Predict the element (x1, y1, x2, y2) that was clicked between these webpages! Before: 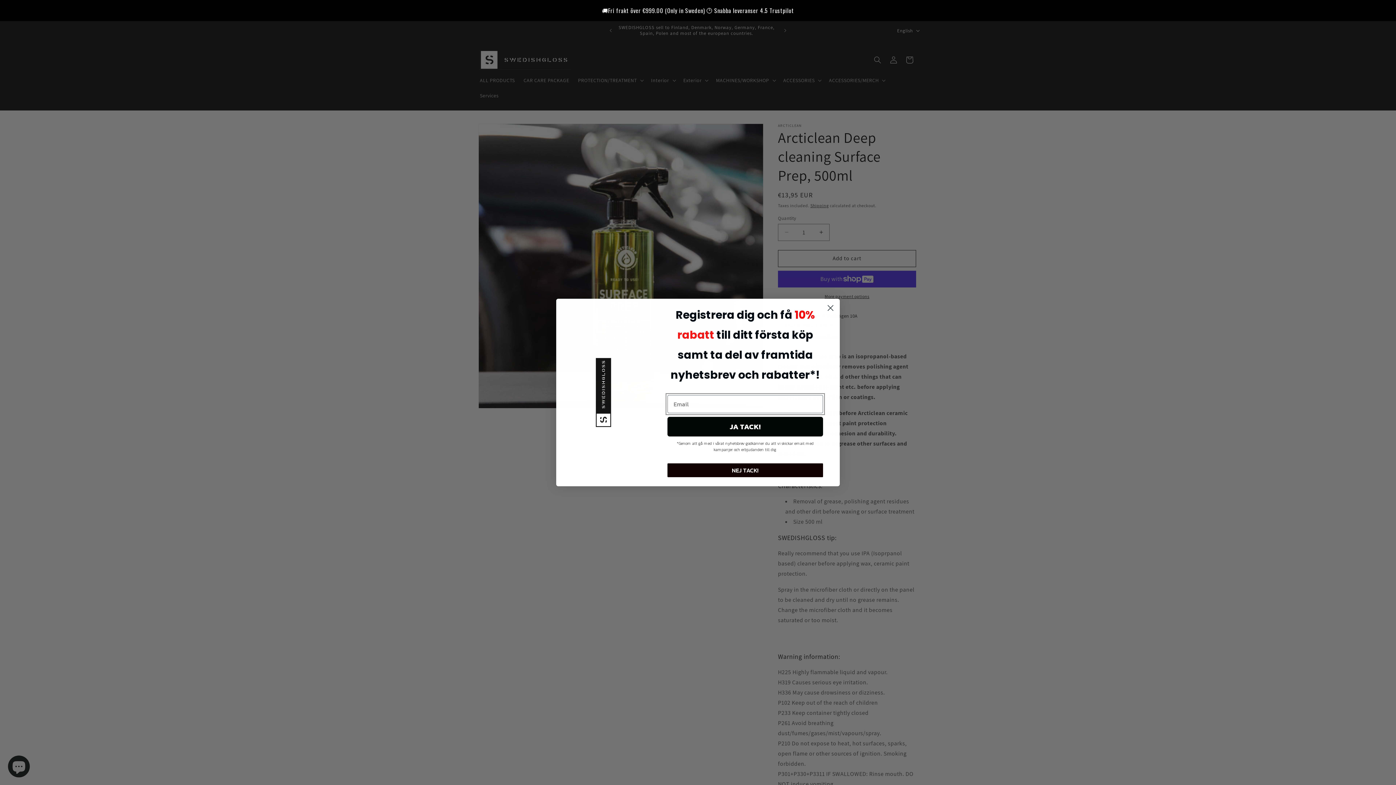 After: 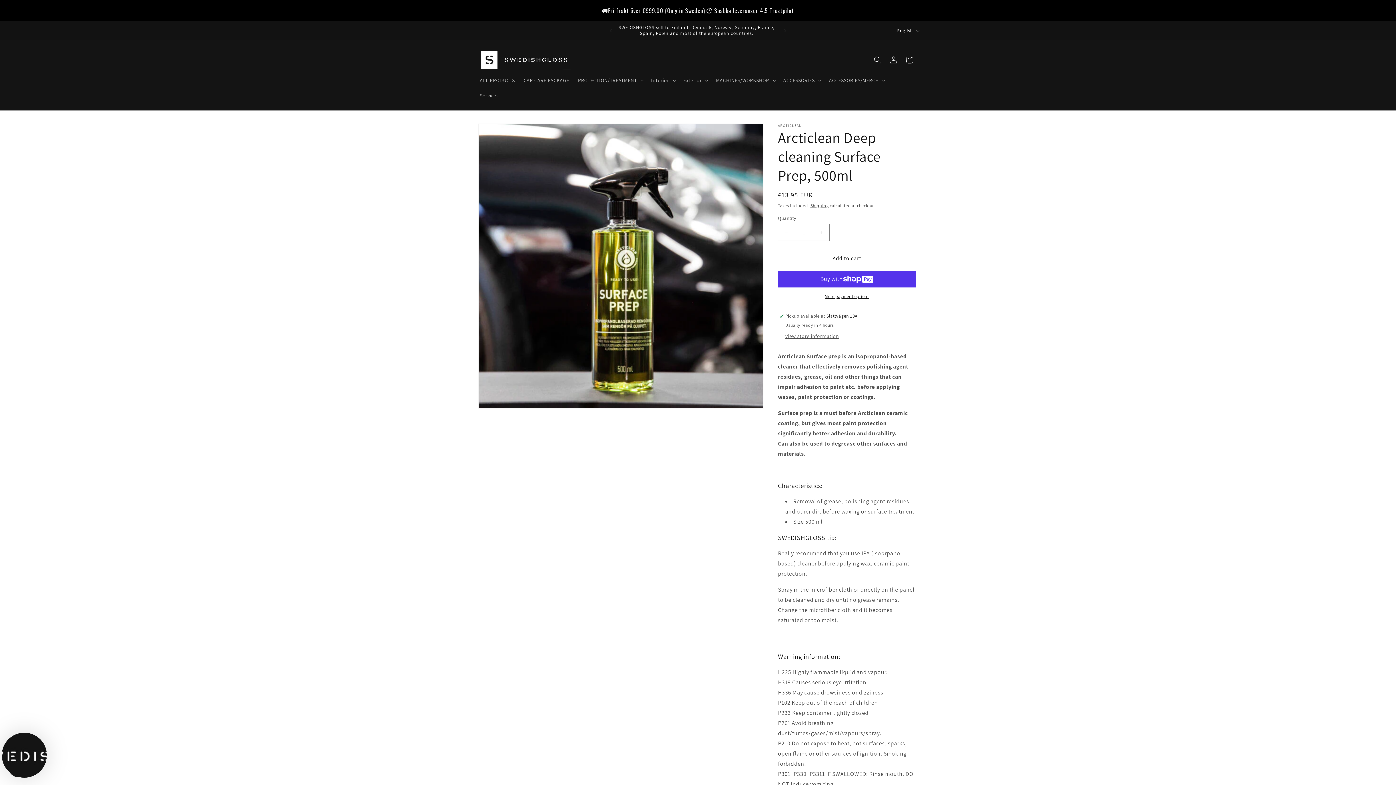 Action: bbox: (824, 301, 837, 314) label: Close dialog